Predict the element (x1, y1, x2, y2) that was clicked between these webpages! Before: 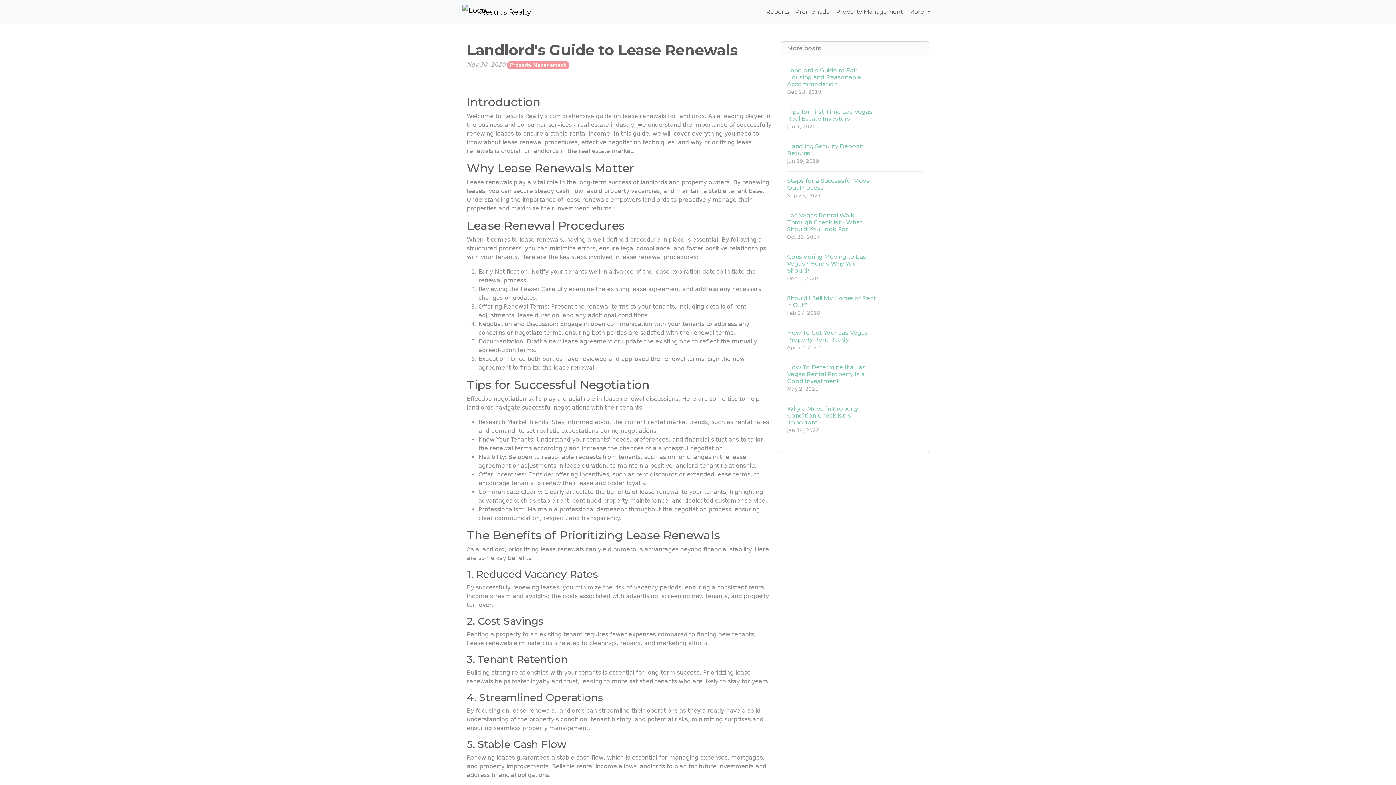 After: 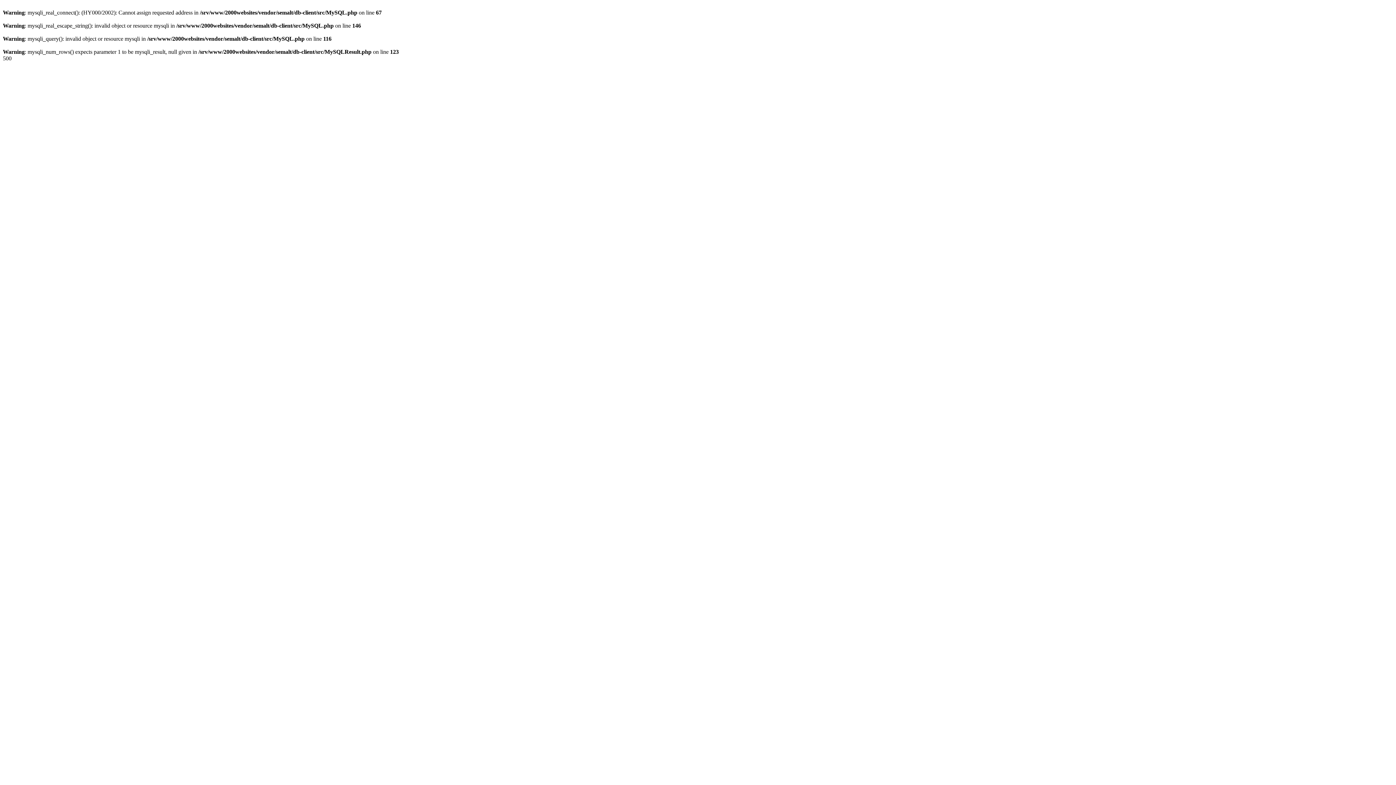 Action: label: Results Realty bbox: (462, 2, 531, 21)